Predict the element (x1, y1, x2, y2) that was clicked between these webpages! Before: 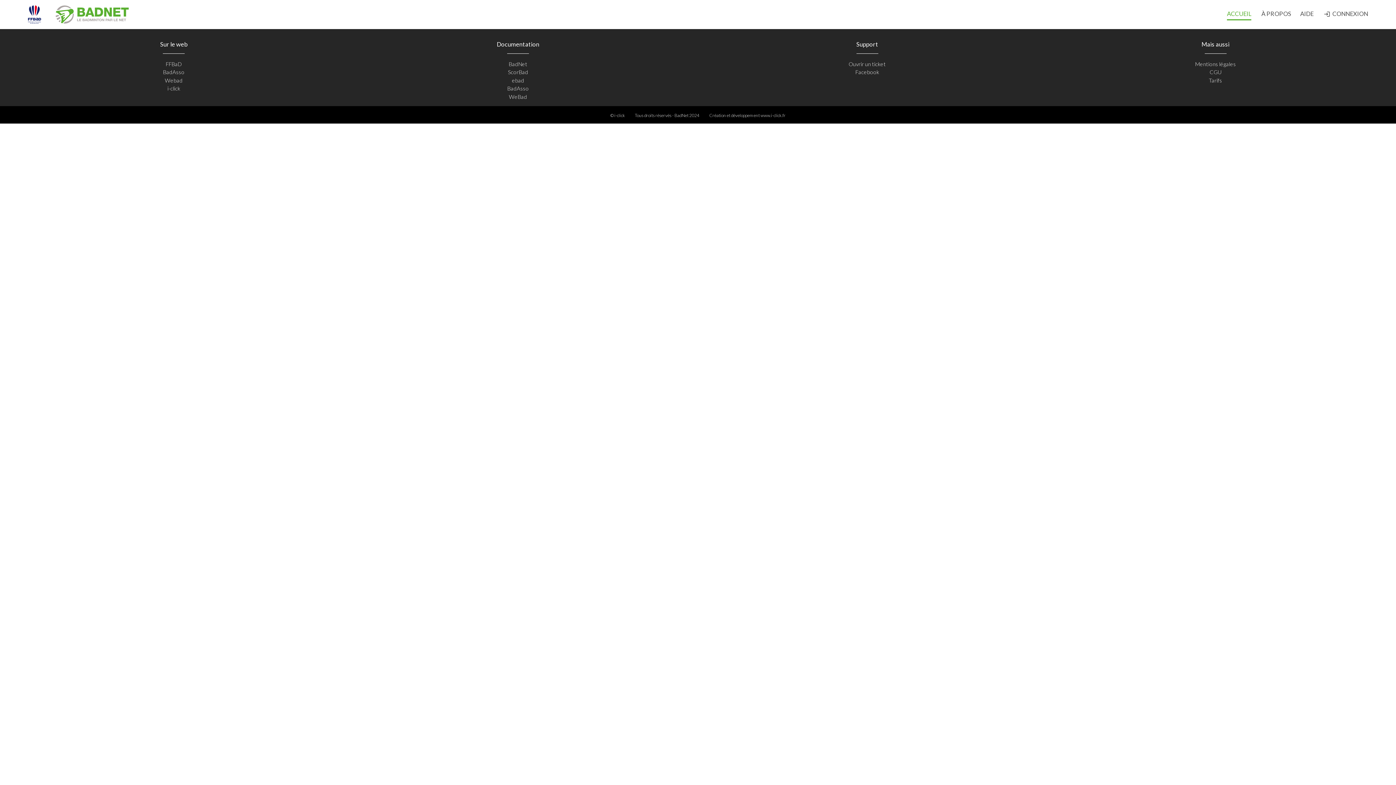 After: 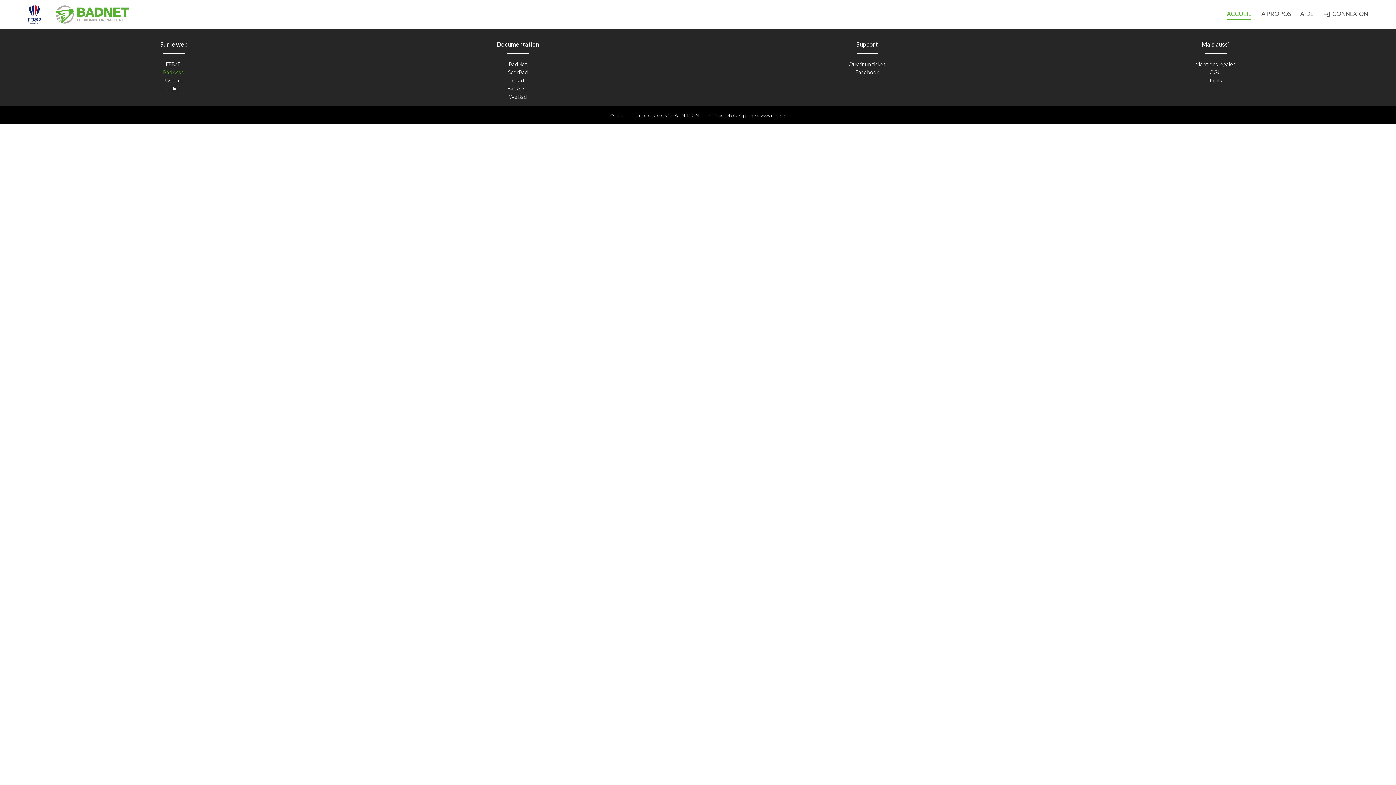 Action: bbox: (163, 68, 184, 75) label: BadAsso